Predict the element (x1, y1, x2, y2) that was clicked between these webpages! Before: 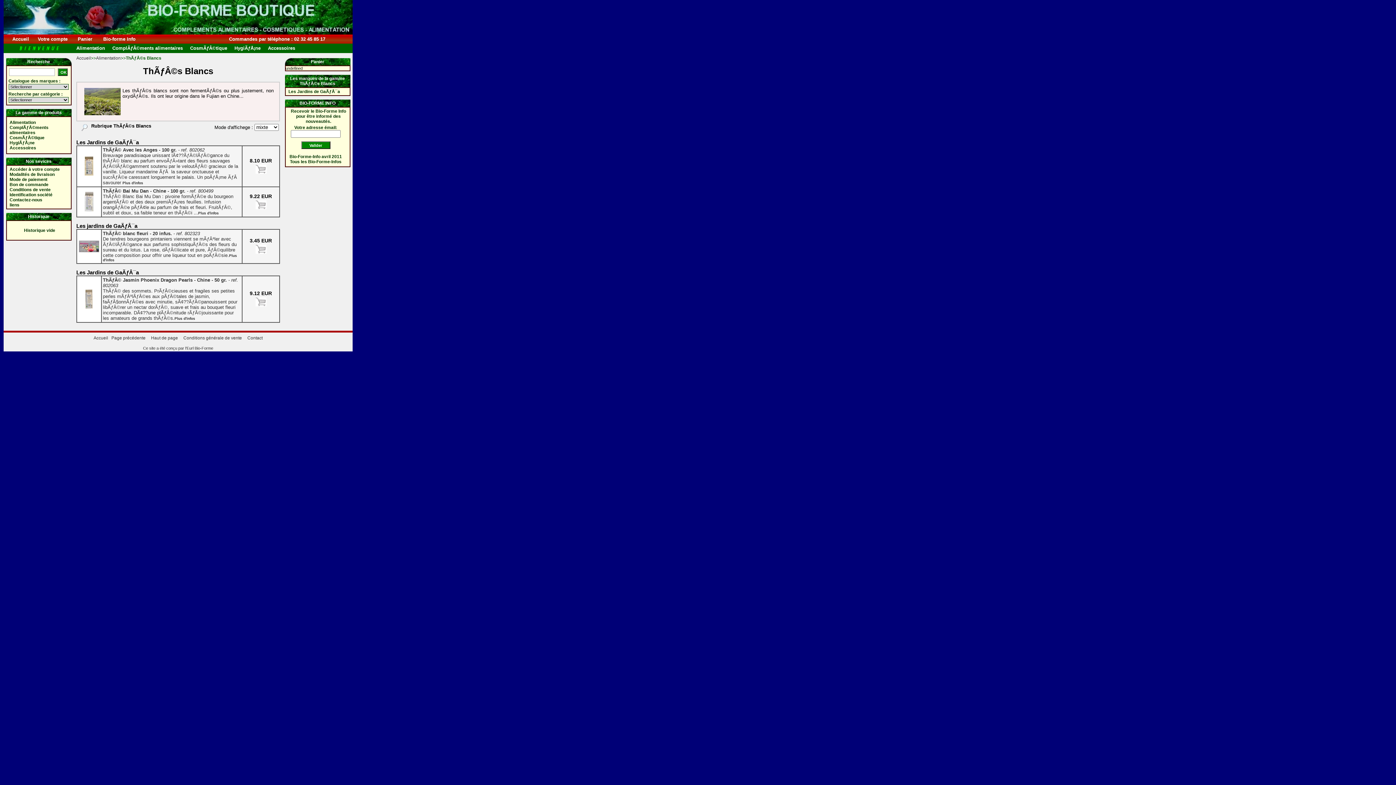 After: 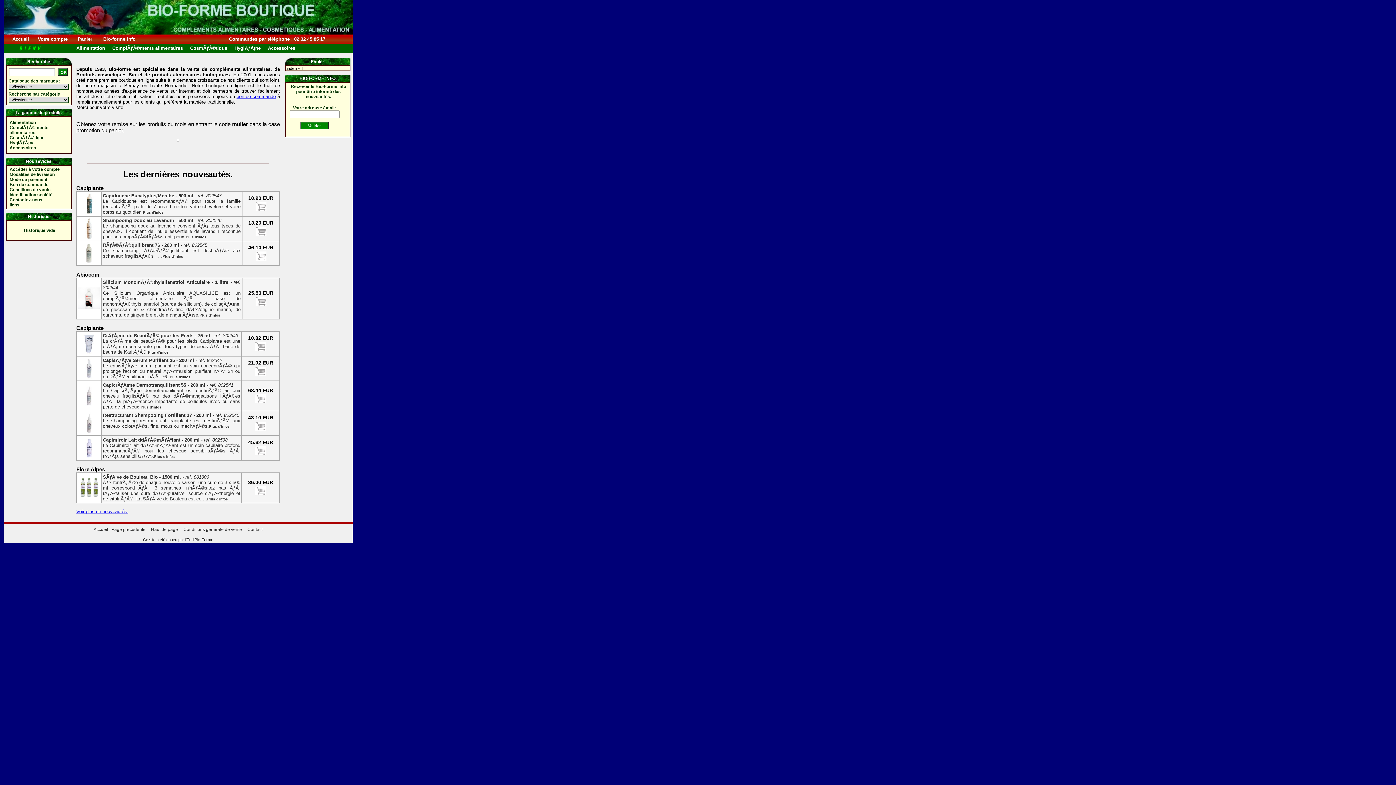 Action: label: Accueil bbox: (76, 55, 90, 60)